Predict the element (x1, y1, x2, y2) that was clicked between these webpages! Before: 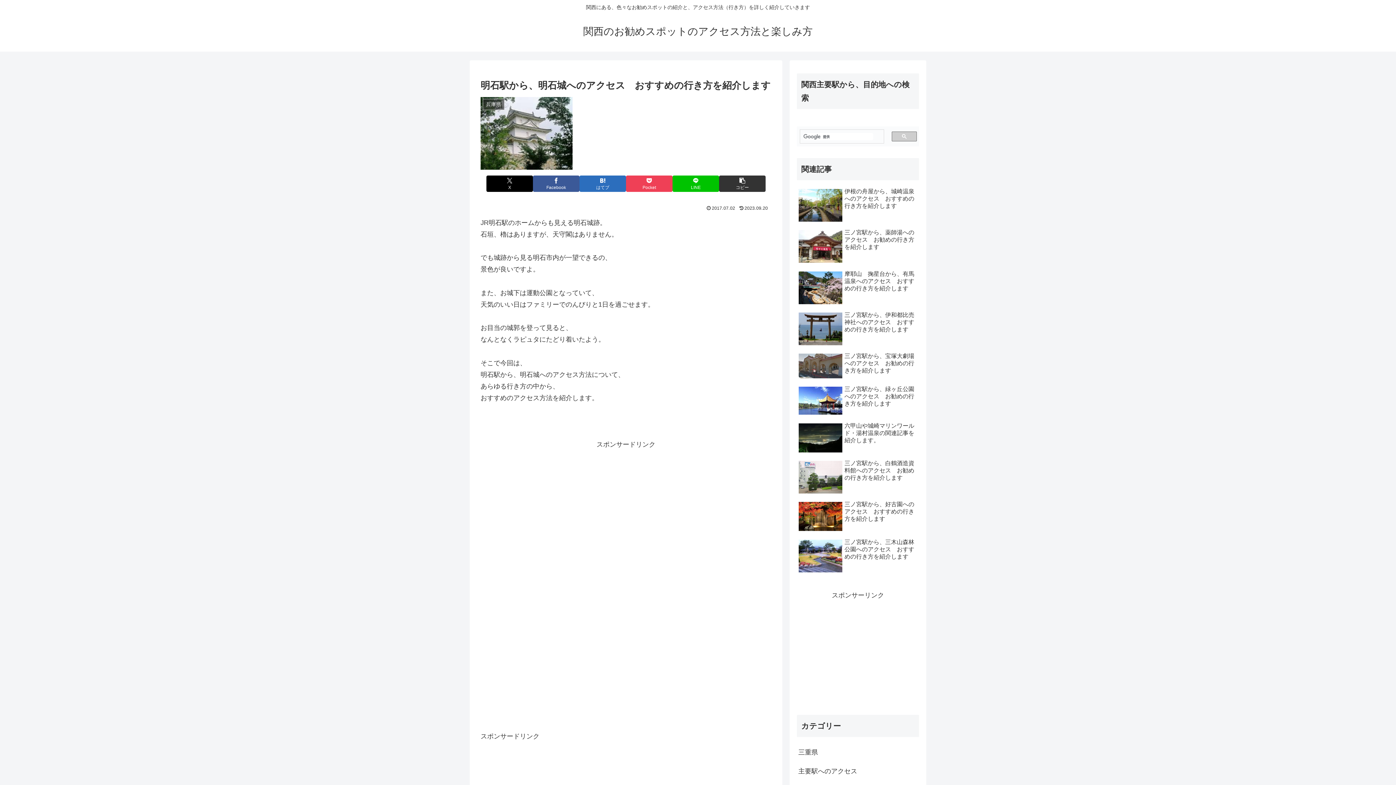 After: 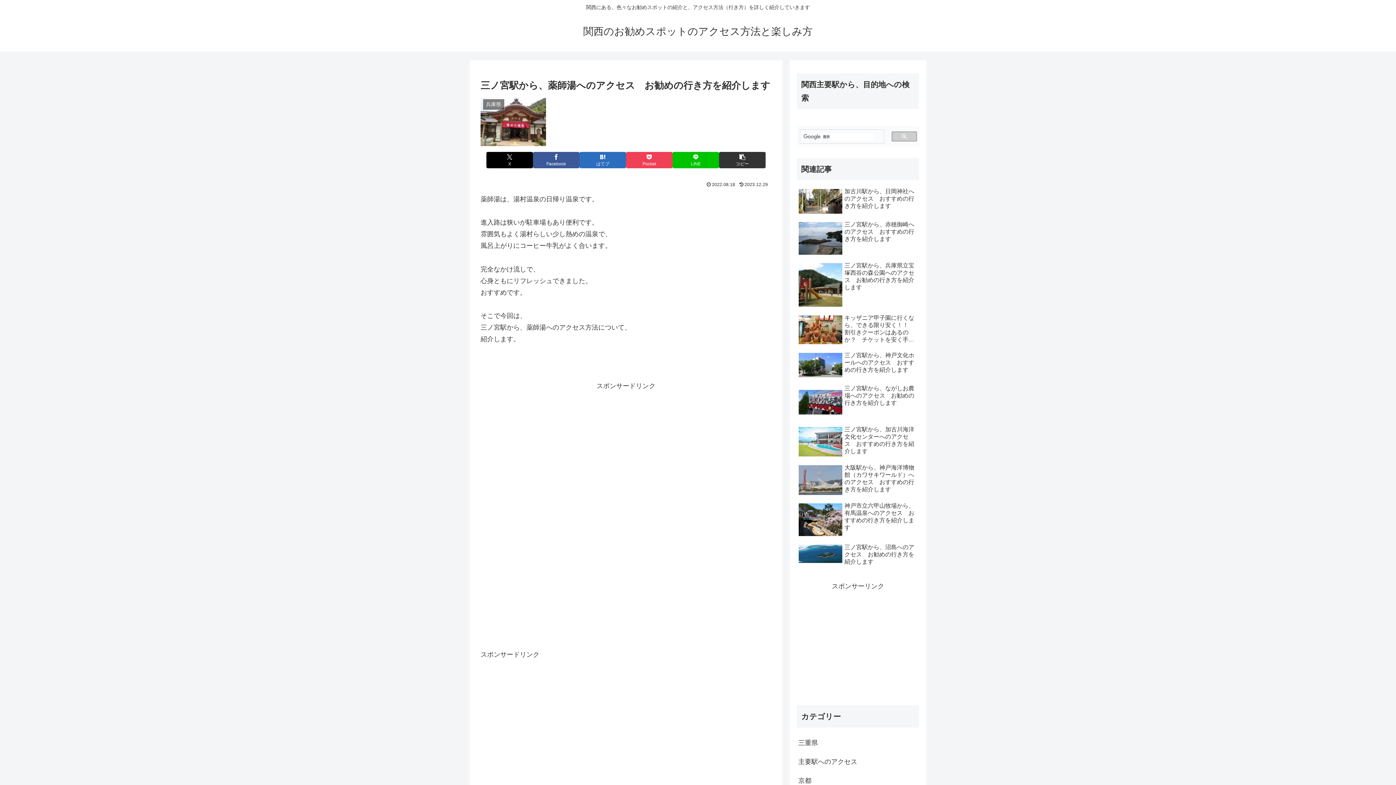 Action: label: 三ノ宮駅から、薬師湯へのアクセス　お勧めの行き方を紹介します bbox: (797, 227, 919, 267)